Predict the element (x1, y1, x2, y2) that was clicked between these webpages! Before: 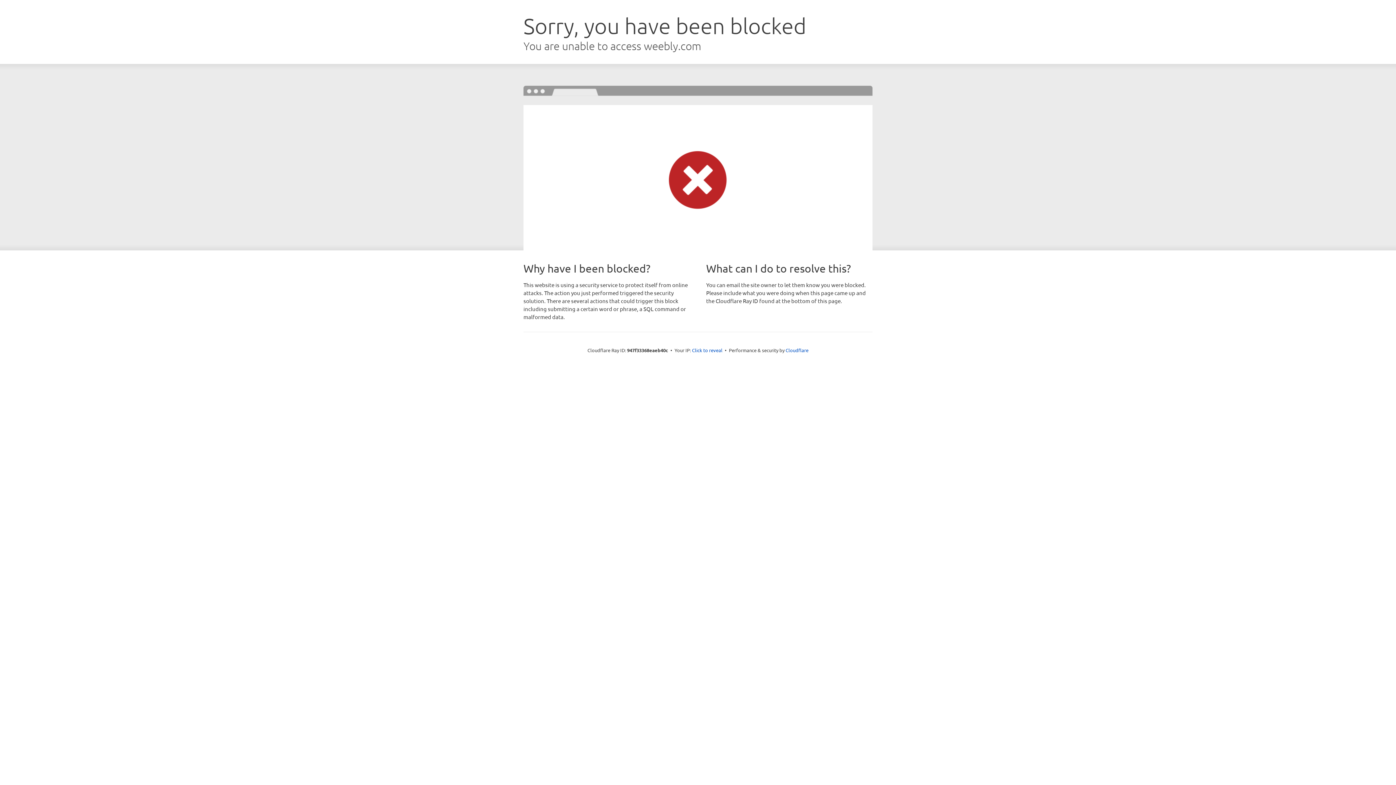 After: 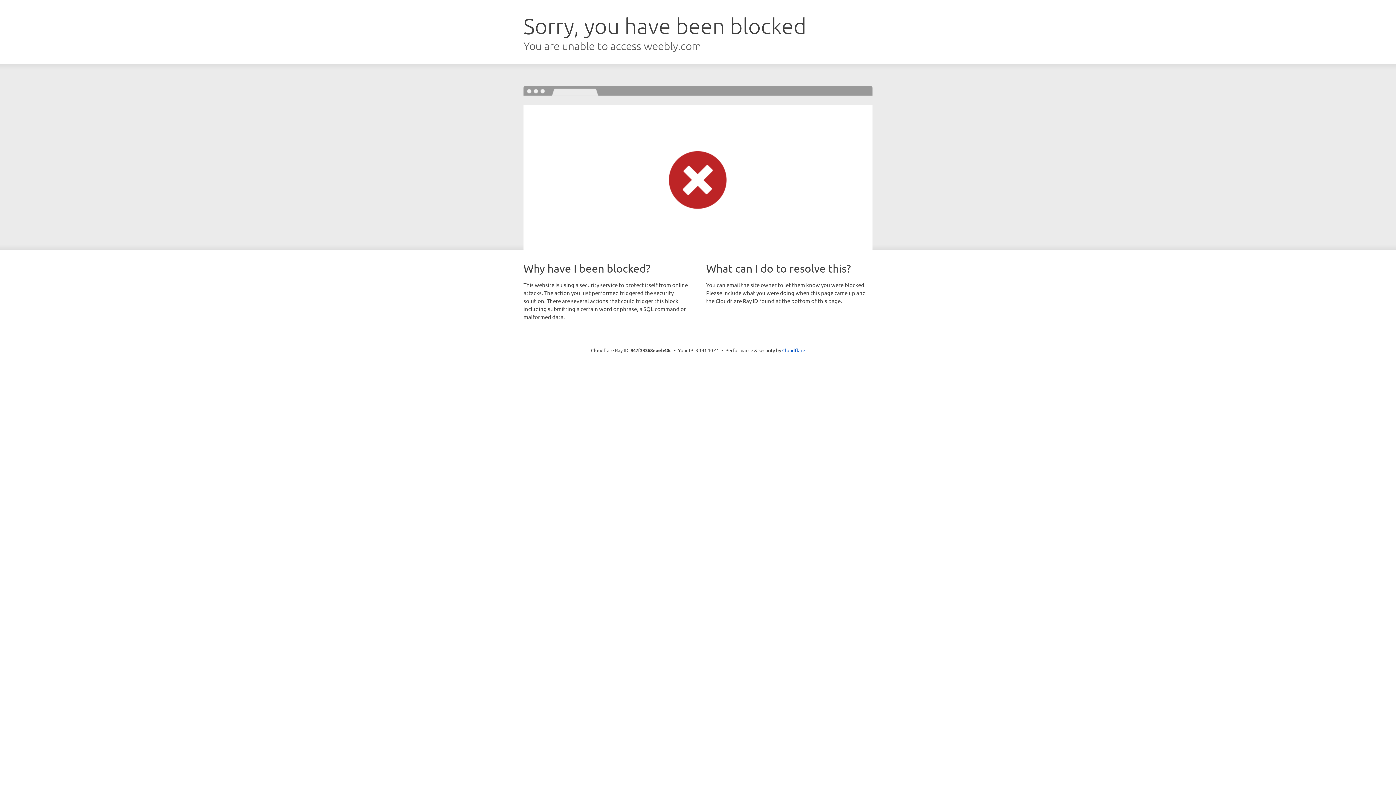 Action: label: Click to reveal bbox: (692, 346, 722, 353)